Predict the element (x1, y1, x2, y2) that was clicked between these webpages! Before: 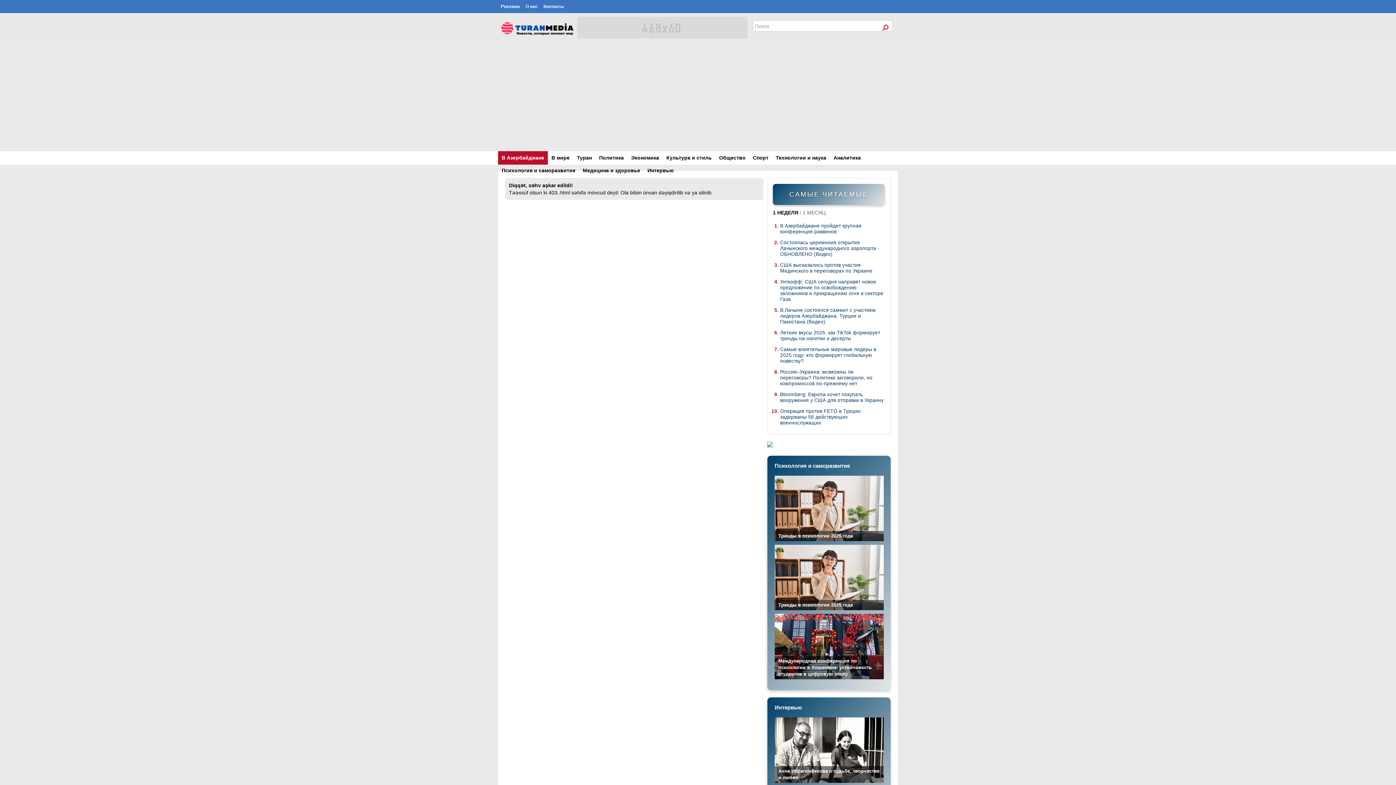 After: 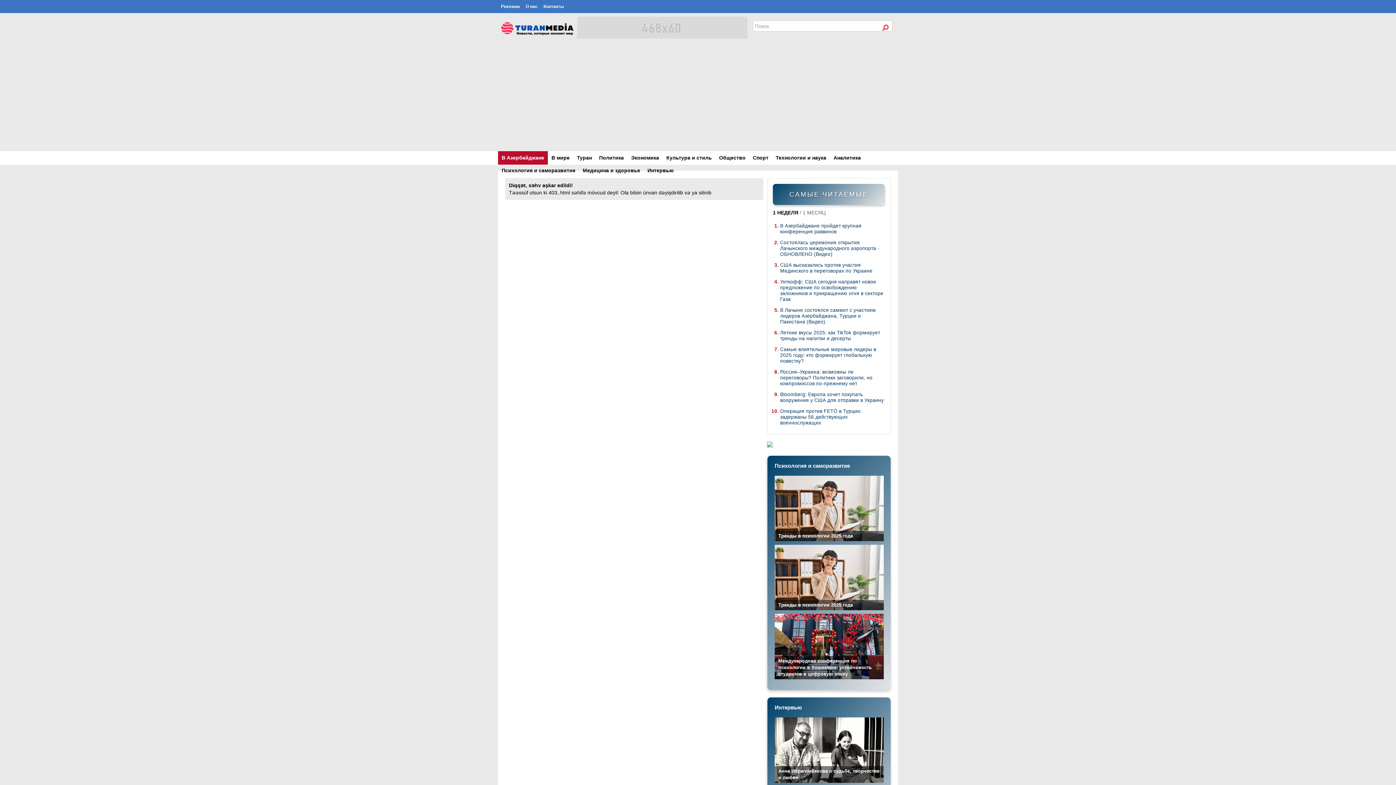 Action: bbox: (579, 164, 644, 177) label: Медицина и здоровье